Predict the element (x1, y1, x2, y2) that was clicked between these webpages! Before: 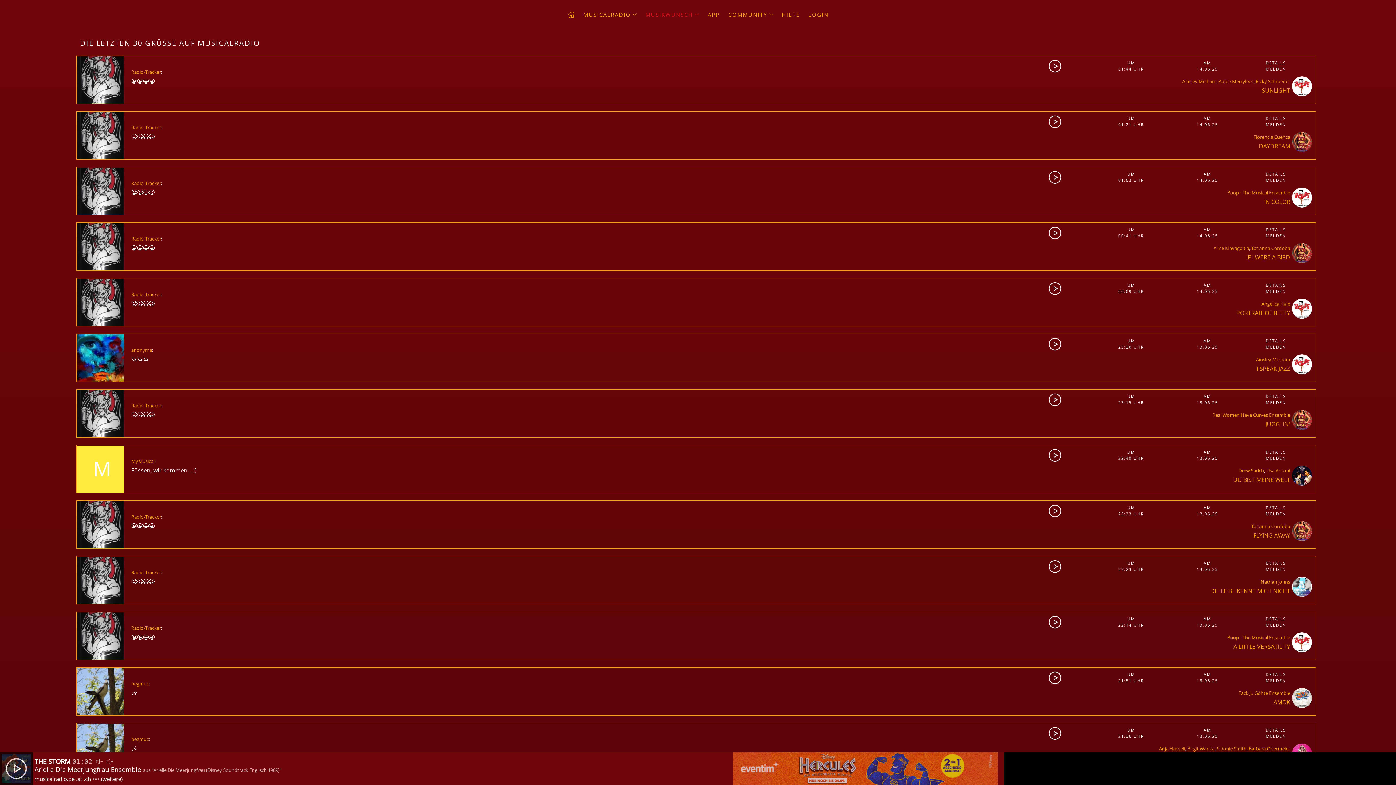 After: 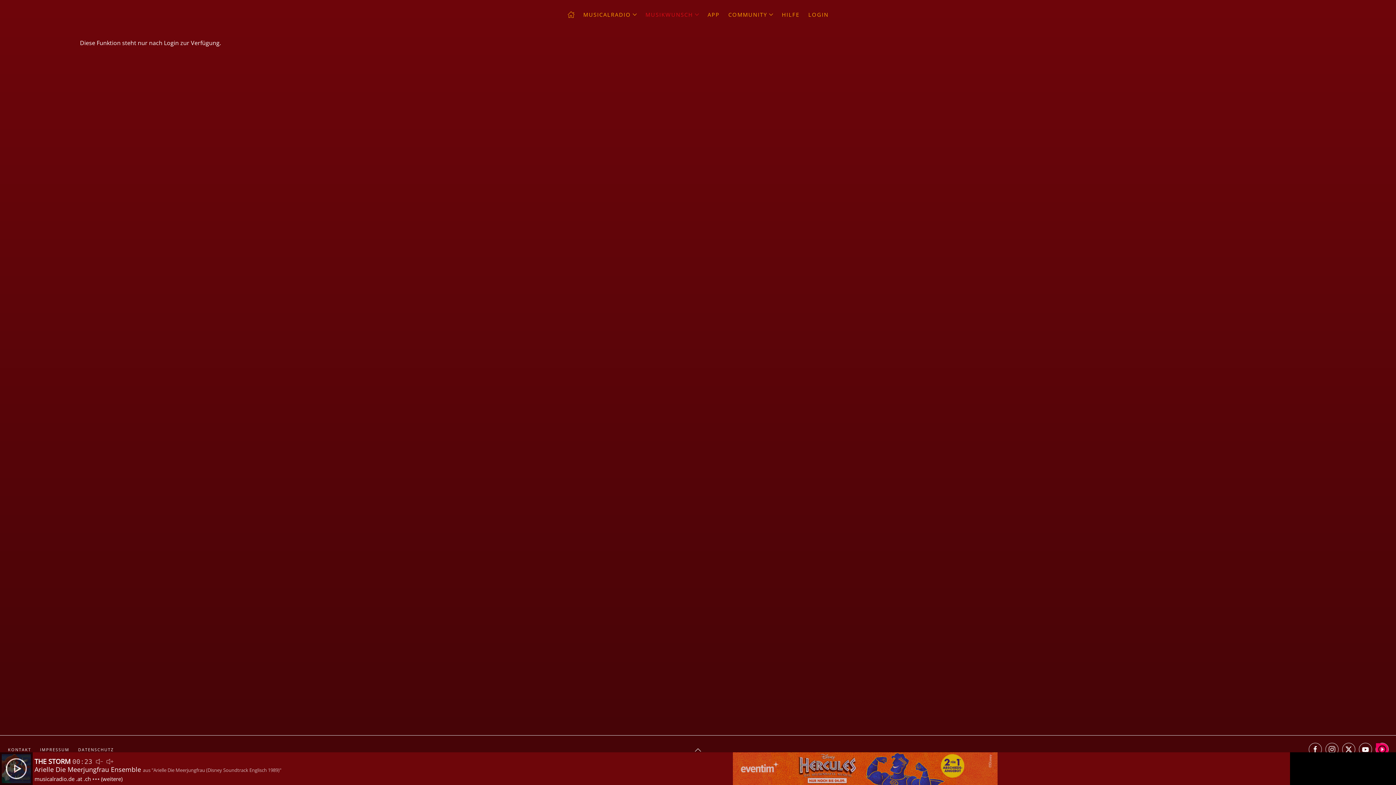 Action: label: MELDEN bbox: (1245, 677, 1306, 684)